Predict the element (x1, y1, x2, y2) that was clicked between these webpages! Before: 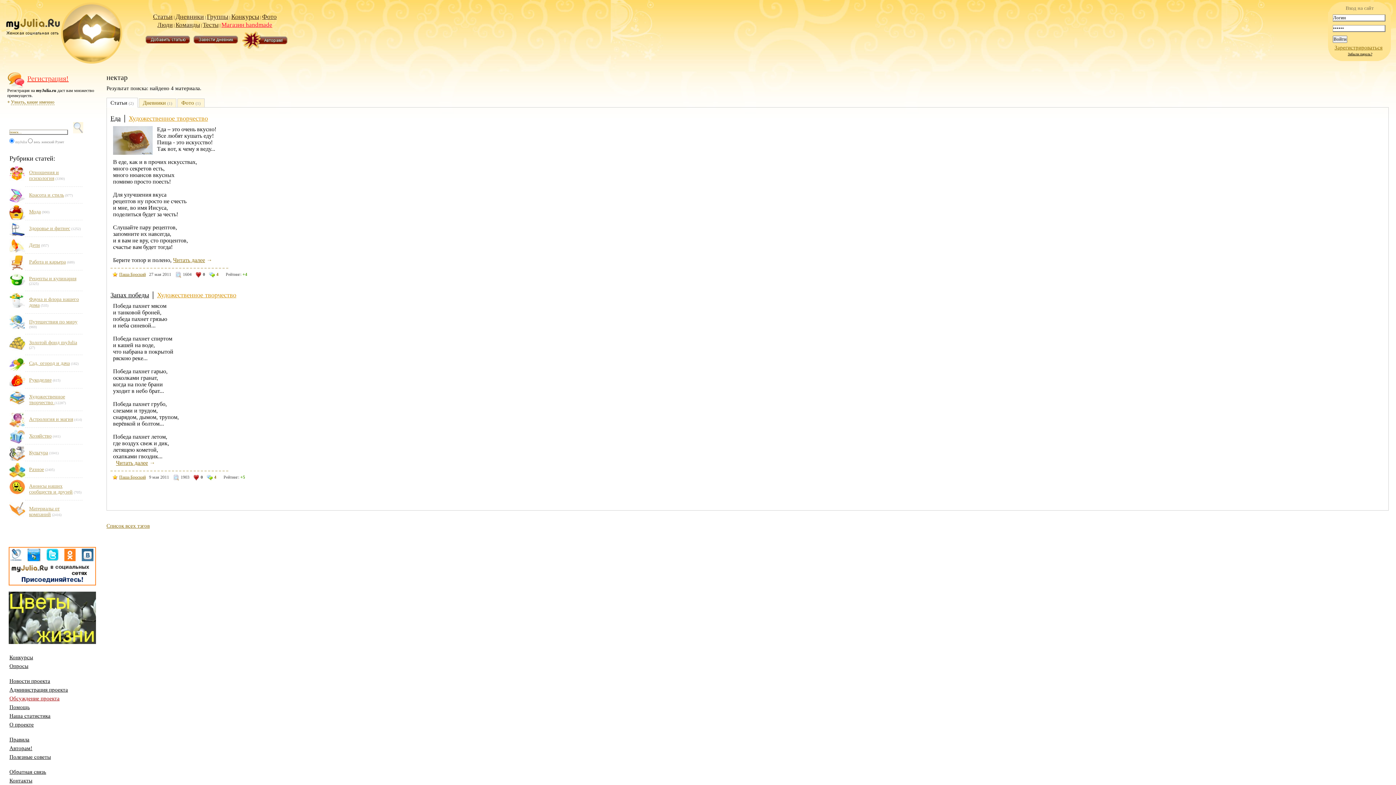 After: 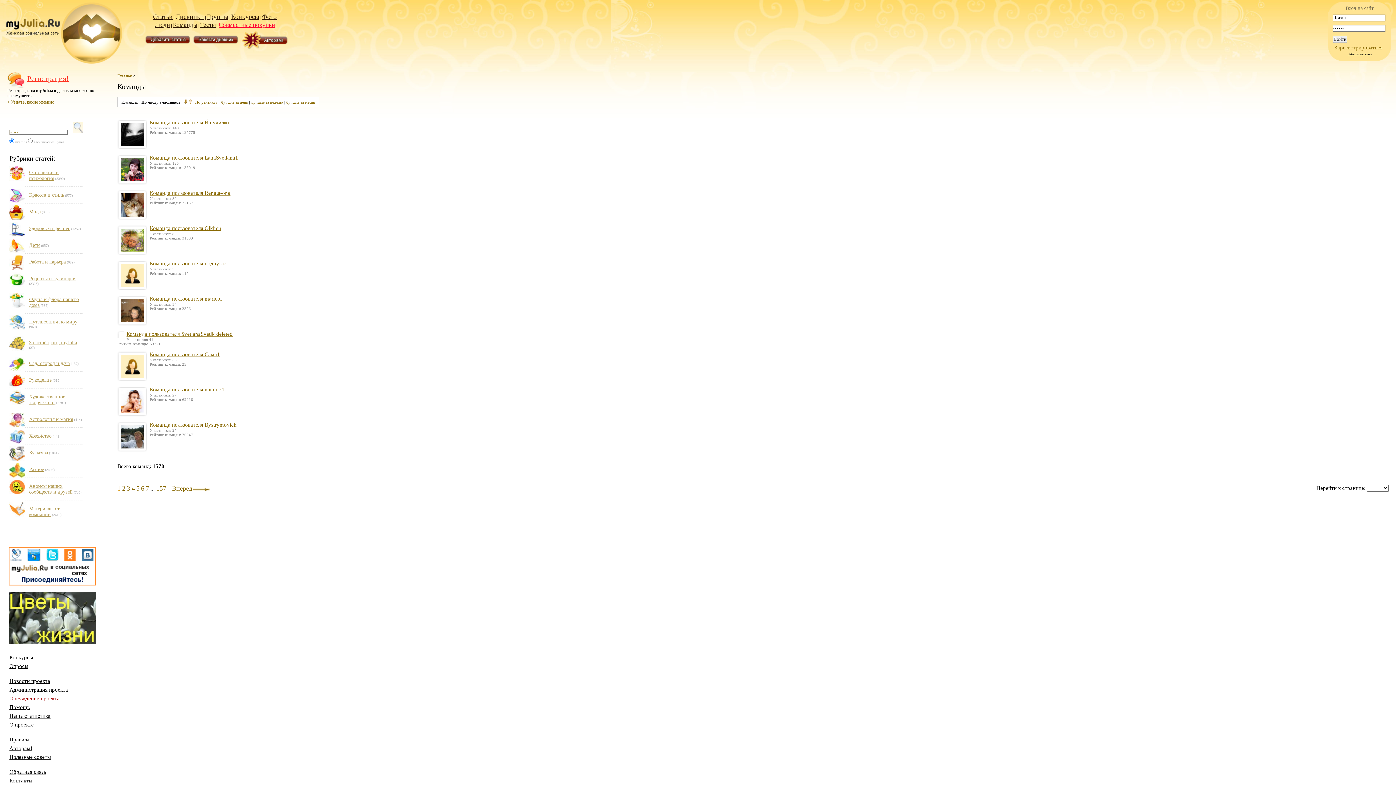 Action: bbox: (175, 21, 200, 28) label: Команды